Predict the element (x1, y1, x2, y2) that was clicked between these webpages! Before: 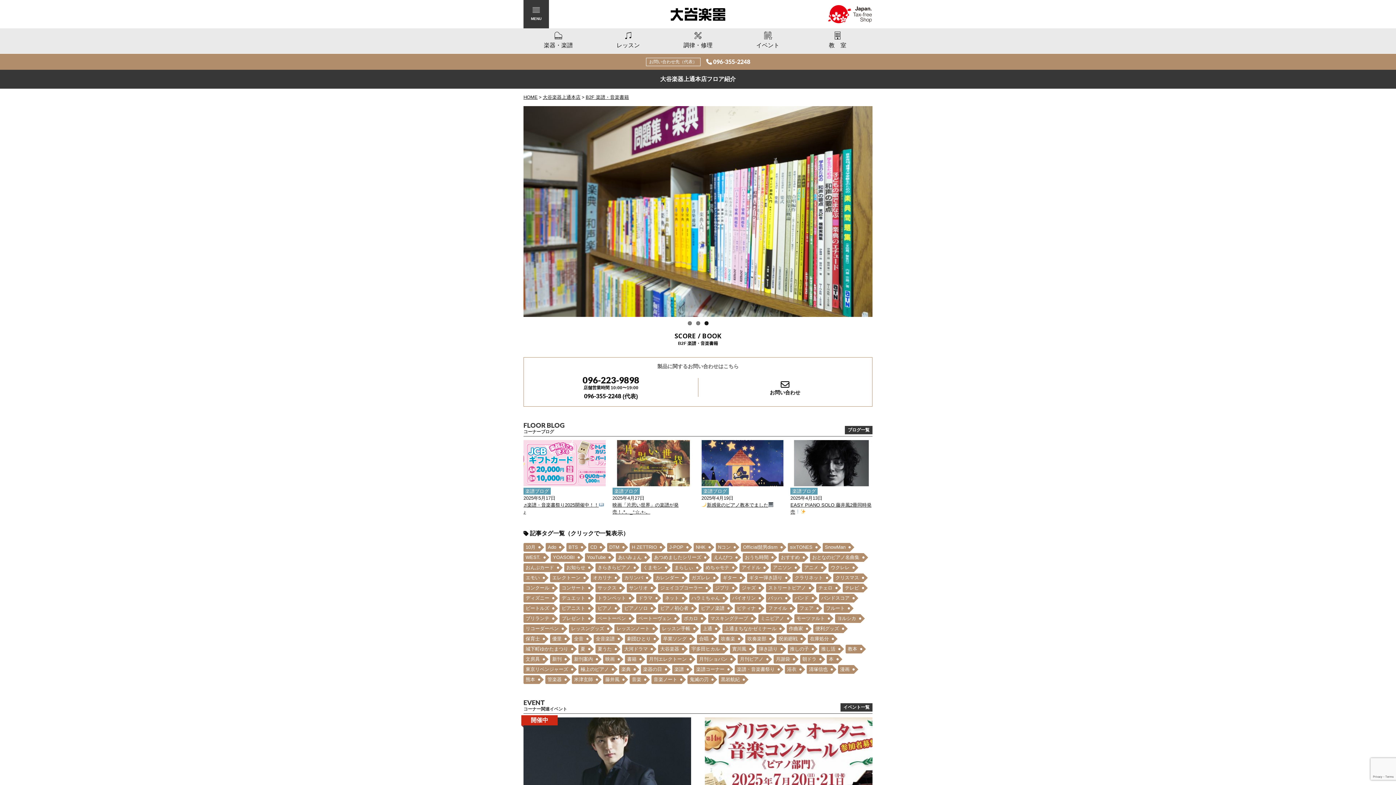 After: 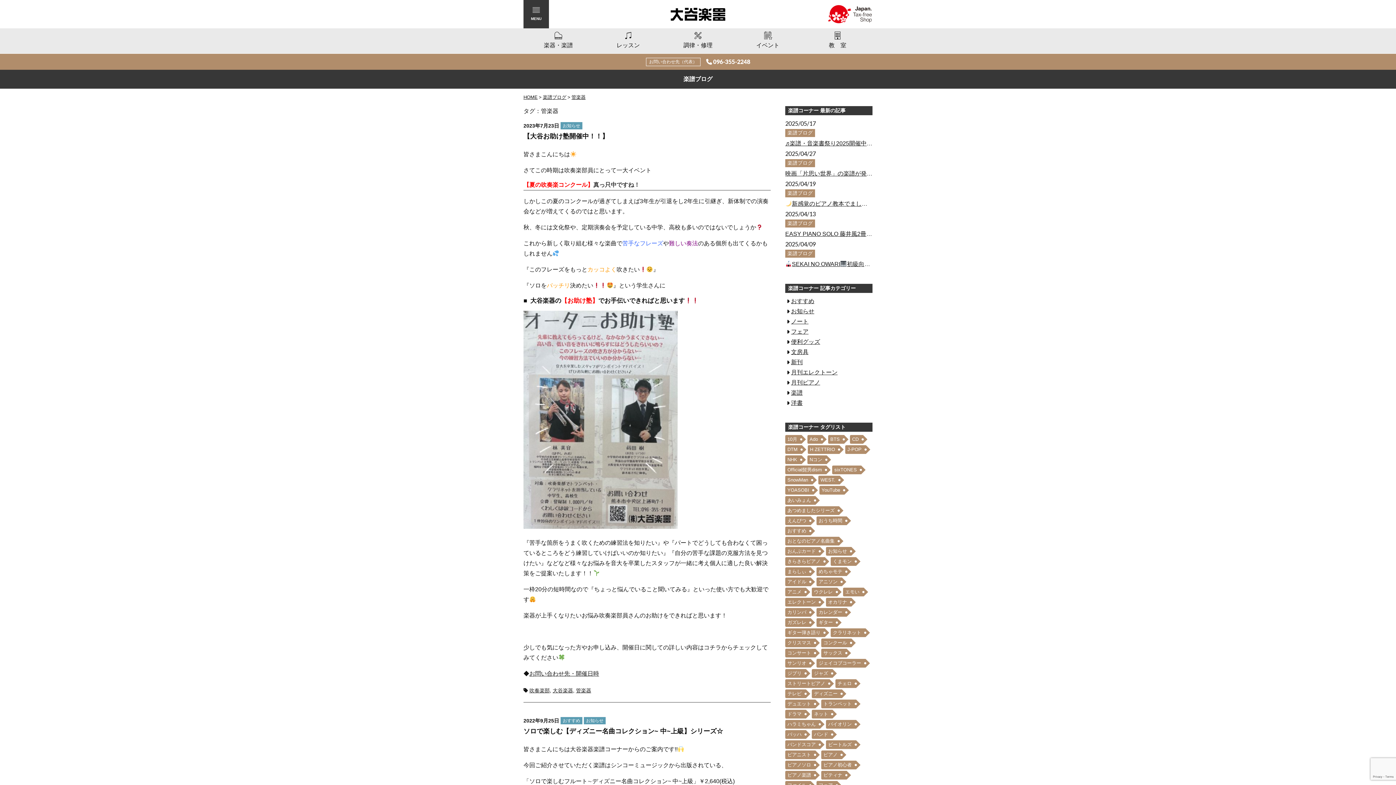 Action: label: 管楽器 bbox: (545, 675, 566, 684)